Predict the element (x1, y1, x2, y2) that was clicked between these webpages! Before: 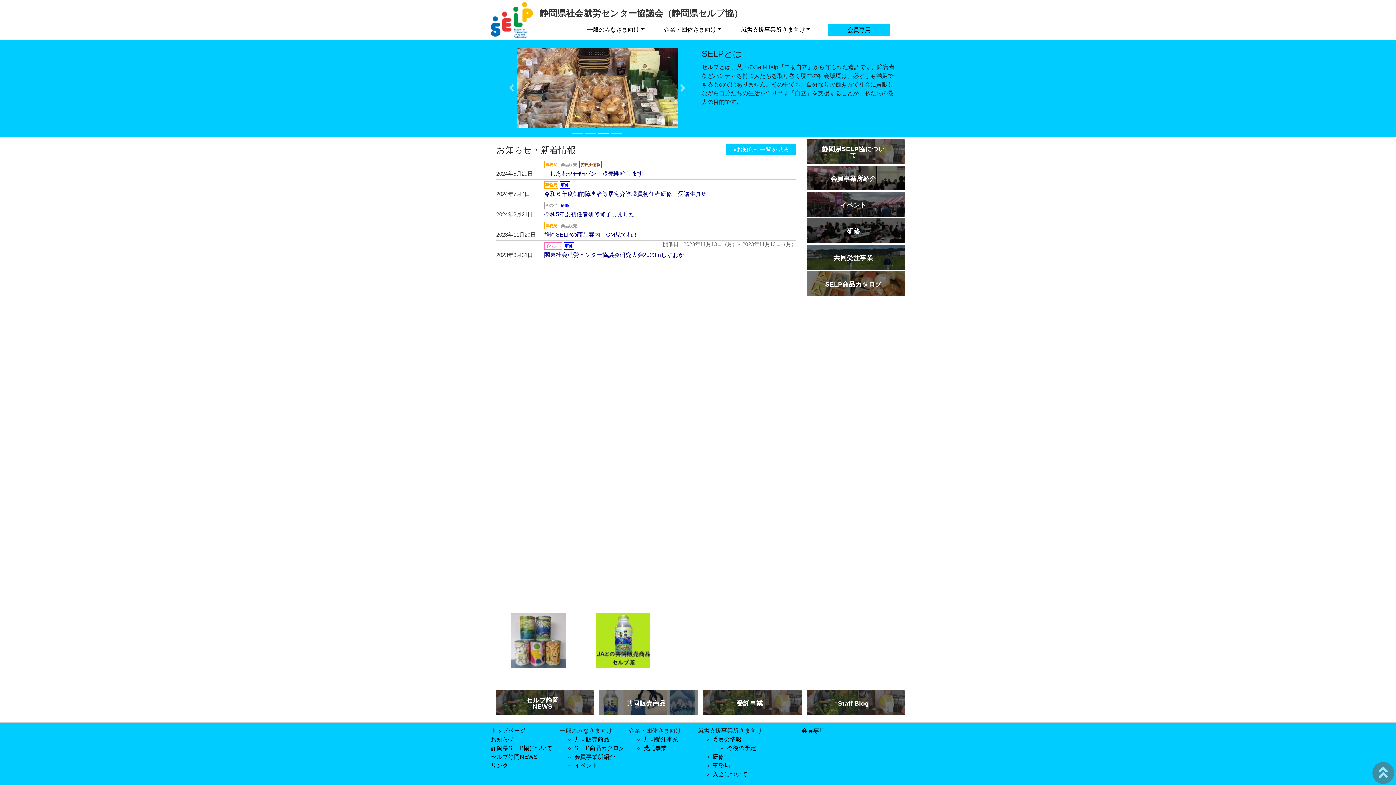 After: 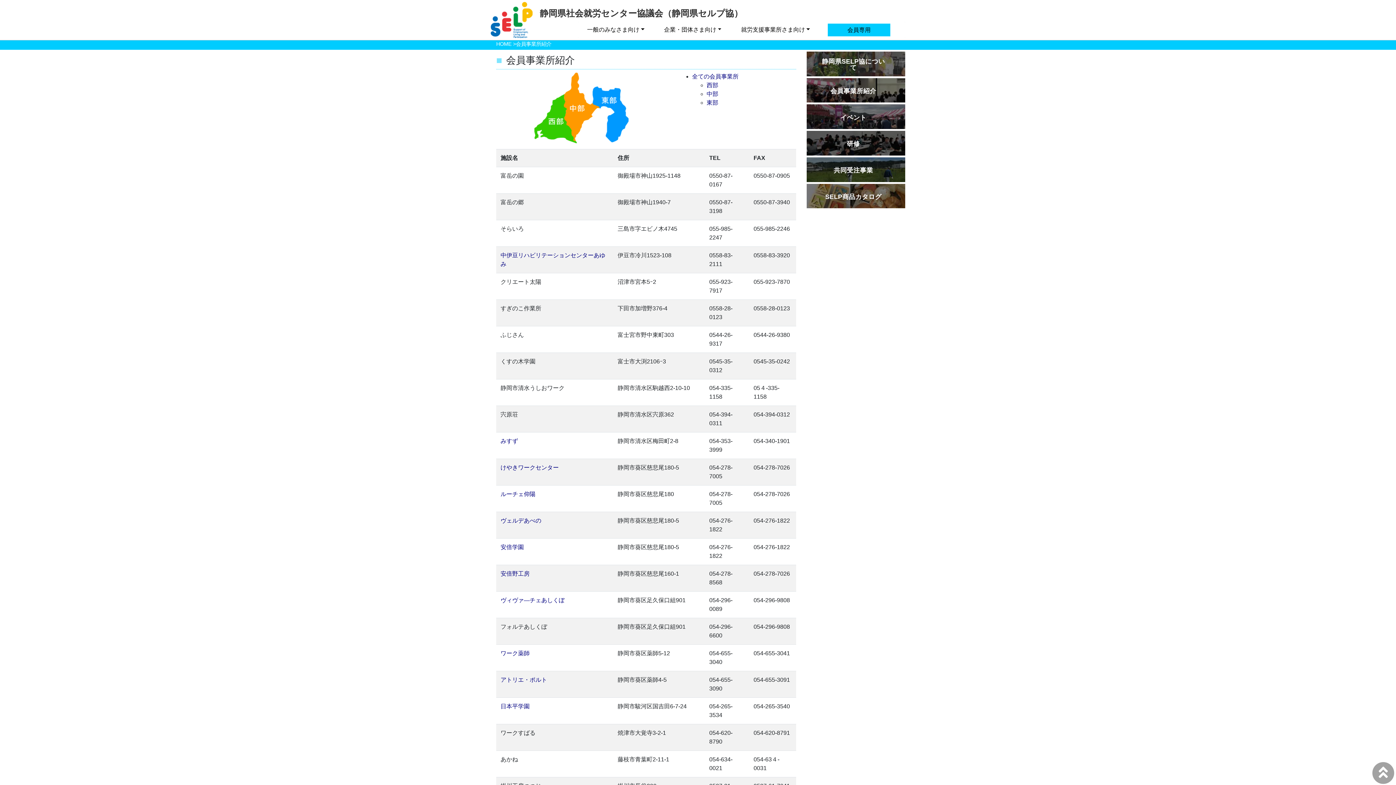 Action: bbox: (574, 754, 615, 760) label: 会員事業所紹介